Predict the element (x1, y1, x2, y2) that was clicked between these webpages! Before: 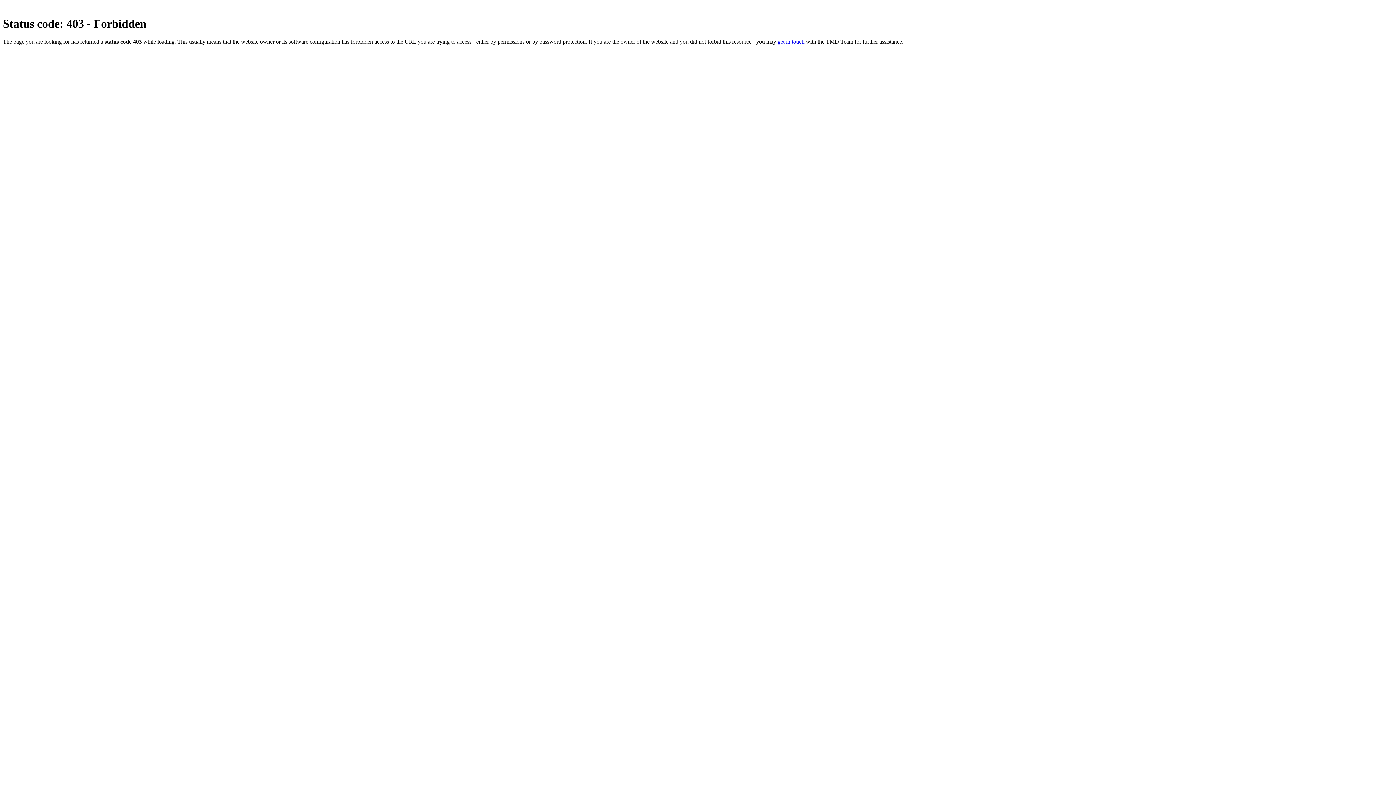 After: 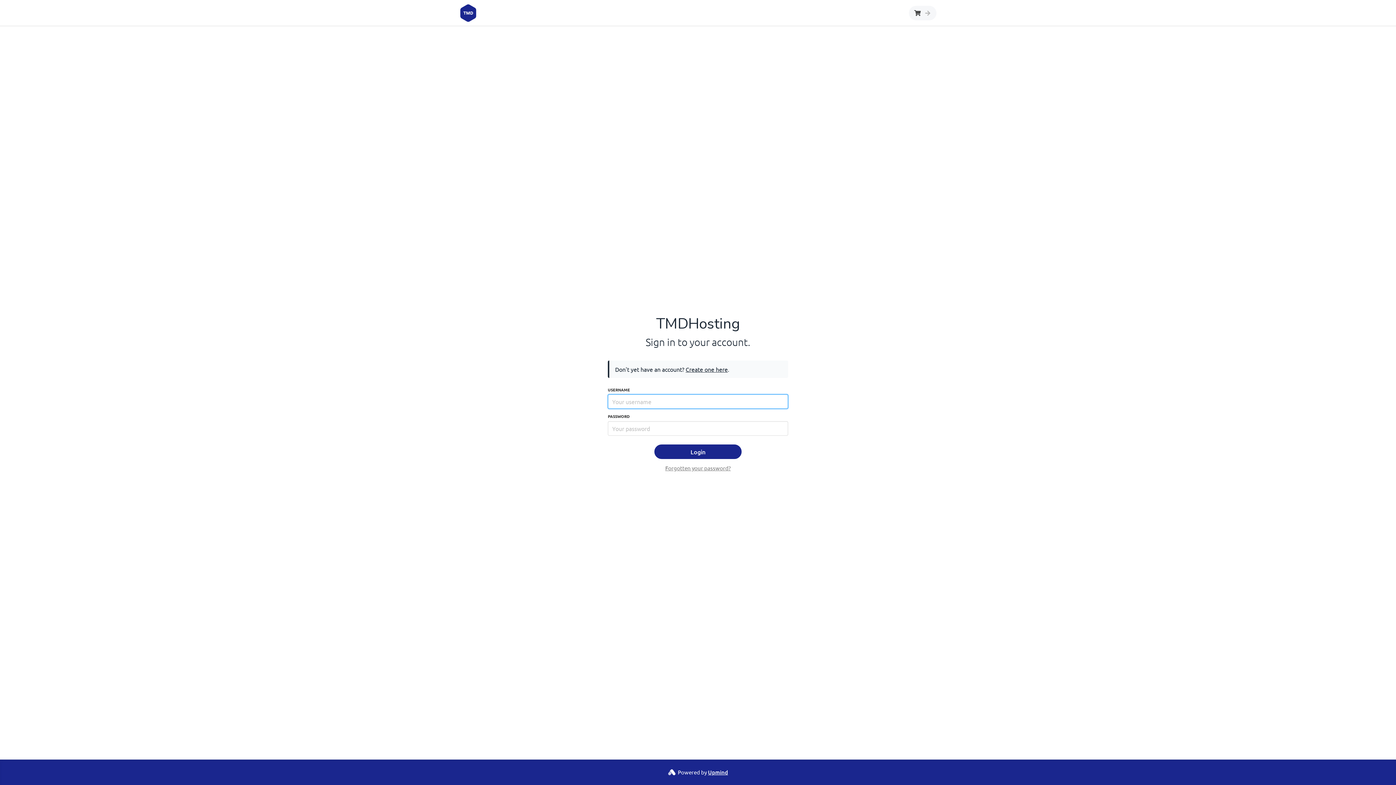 Action: label: get in touch bbox: (777, 38, 804, 44)